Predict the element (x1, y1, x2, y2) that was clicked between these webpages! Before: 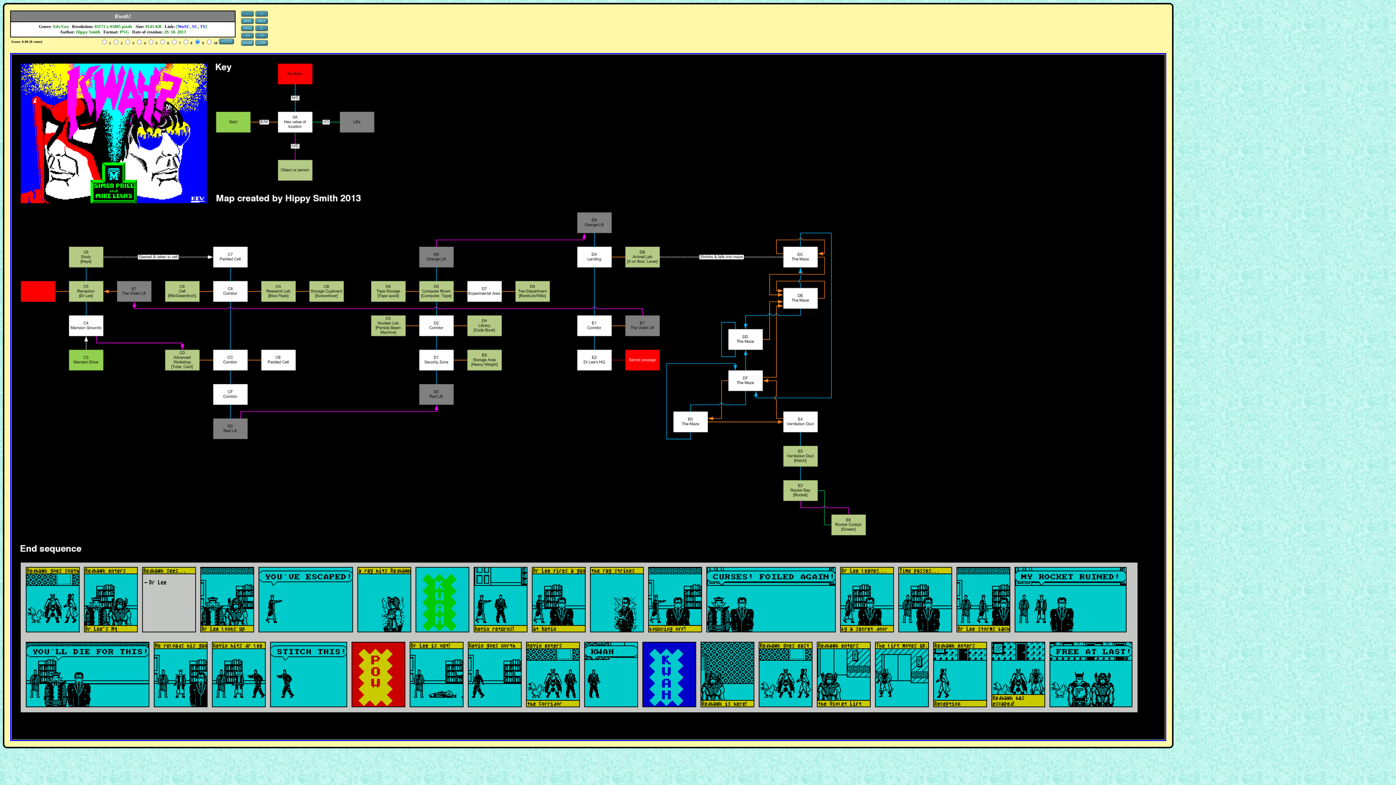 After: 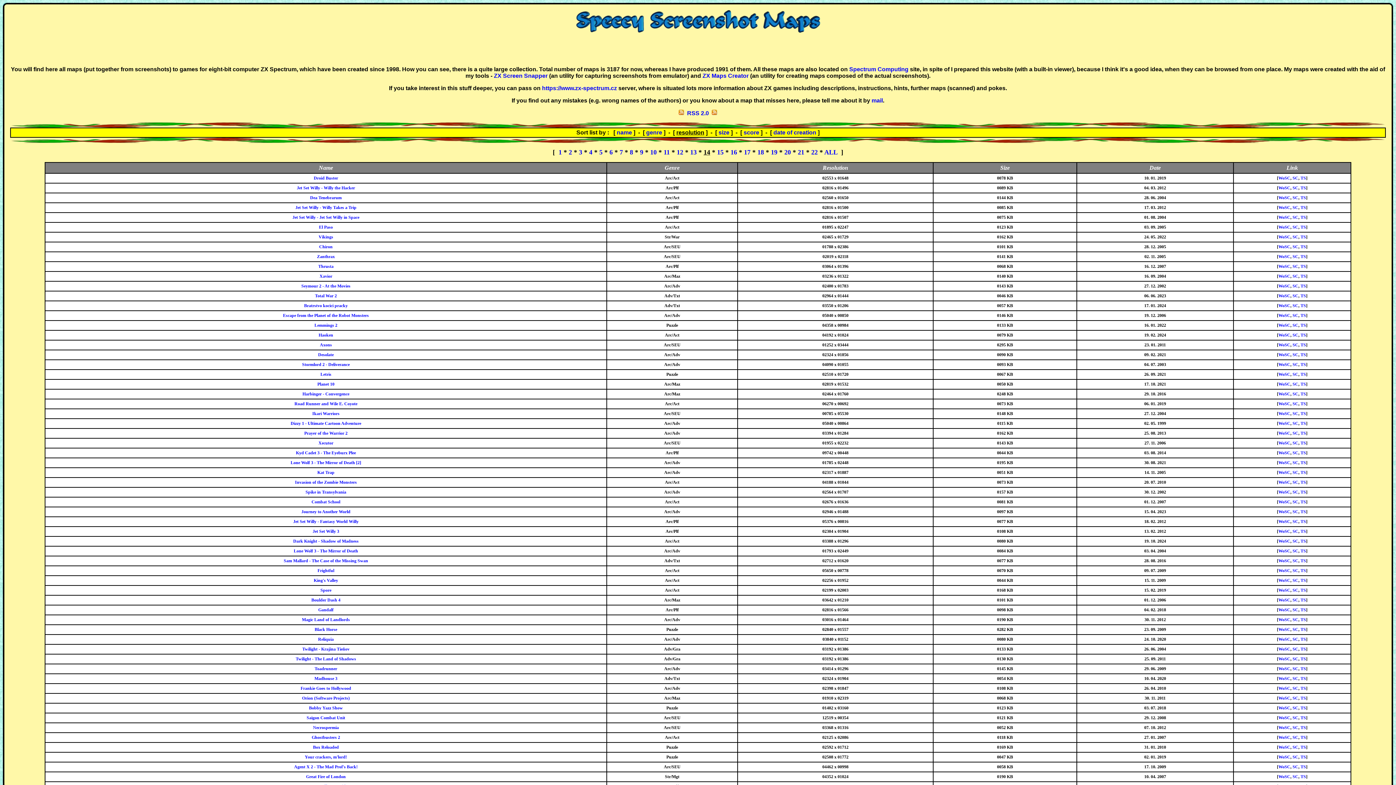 Action: bbox: (254, 26, 268, 32)